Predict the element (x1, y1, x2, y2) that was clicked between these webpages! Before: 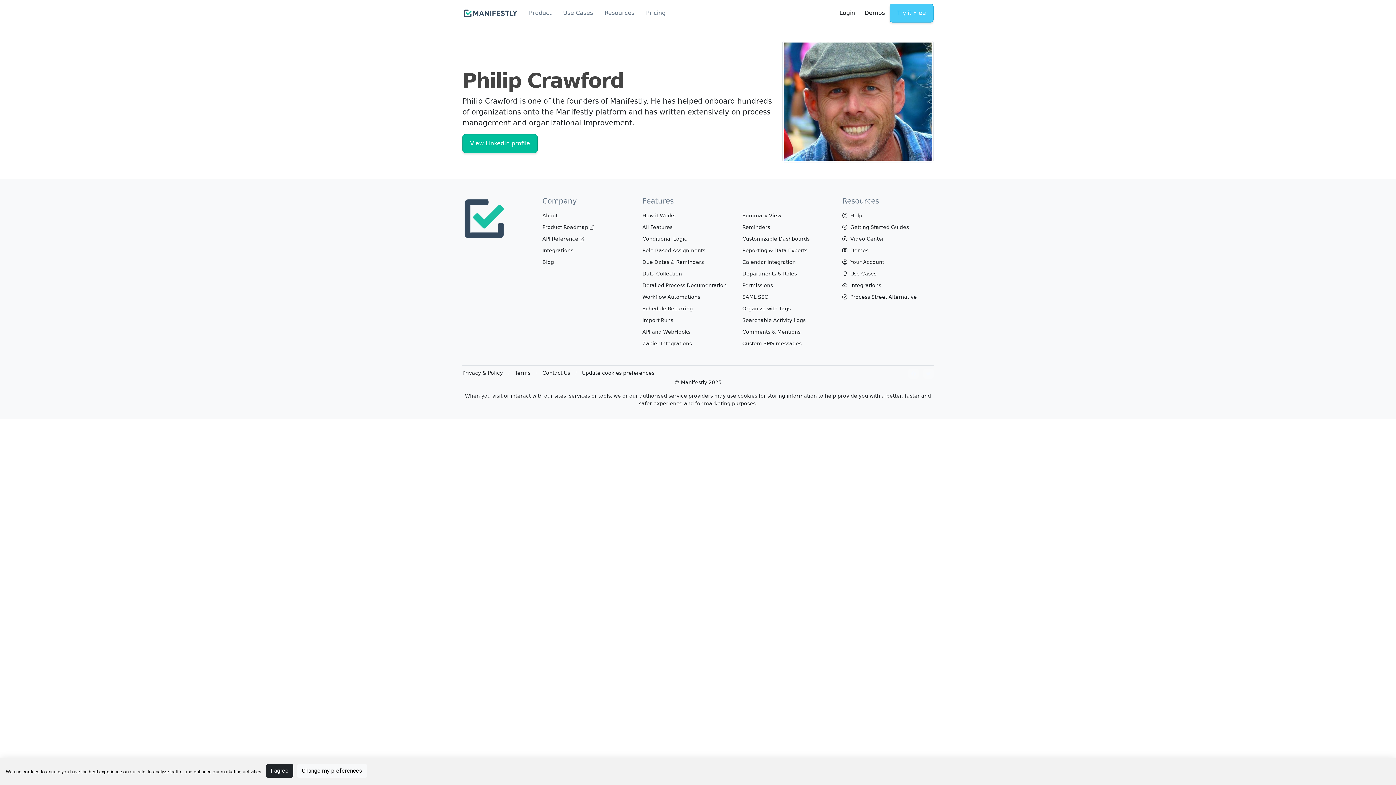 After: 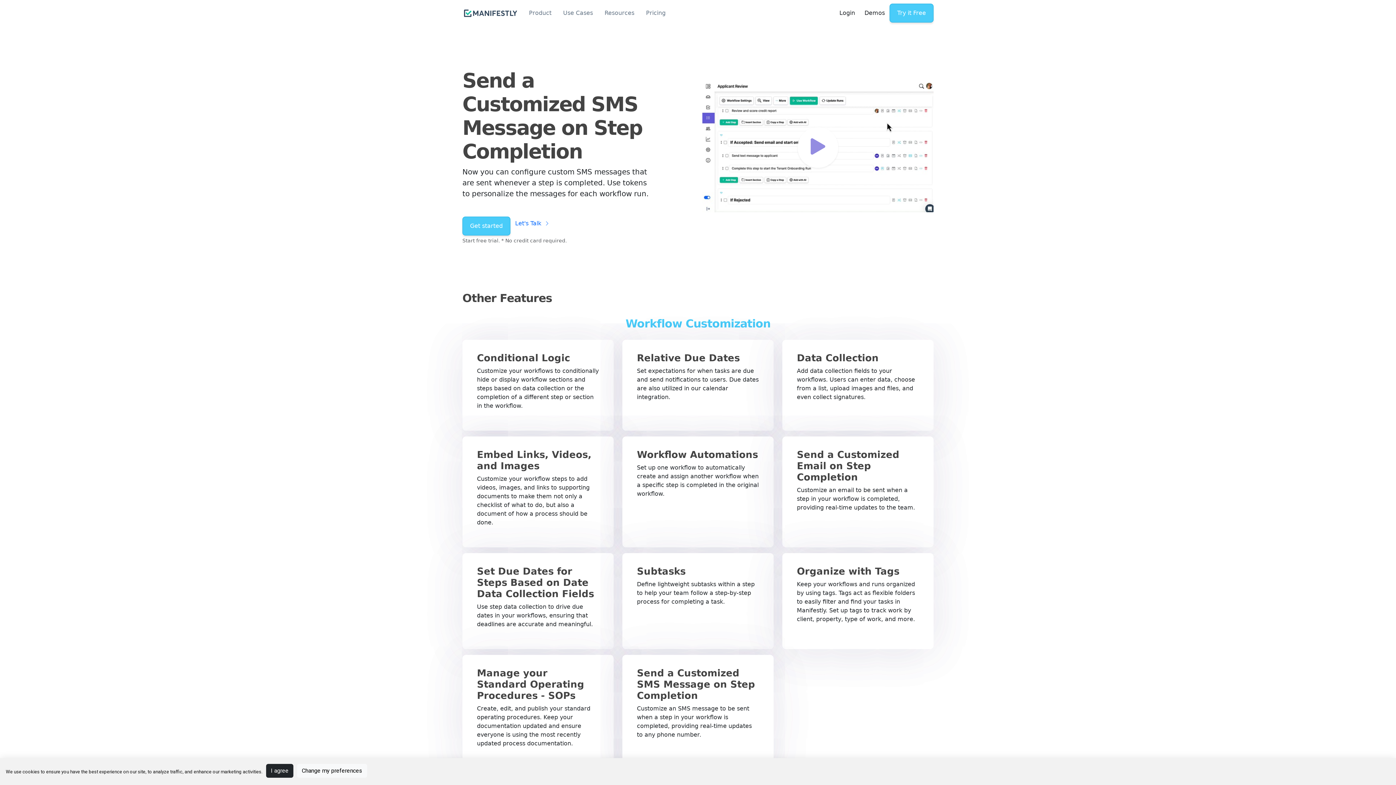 Action: bbox: (742, 340, 801, 346) label: Custom SMS messages